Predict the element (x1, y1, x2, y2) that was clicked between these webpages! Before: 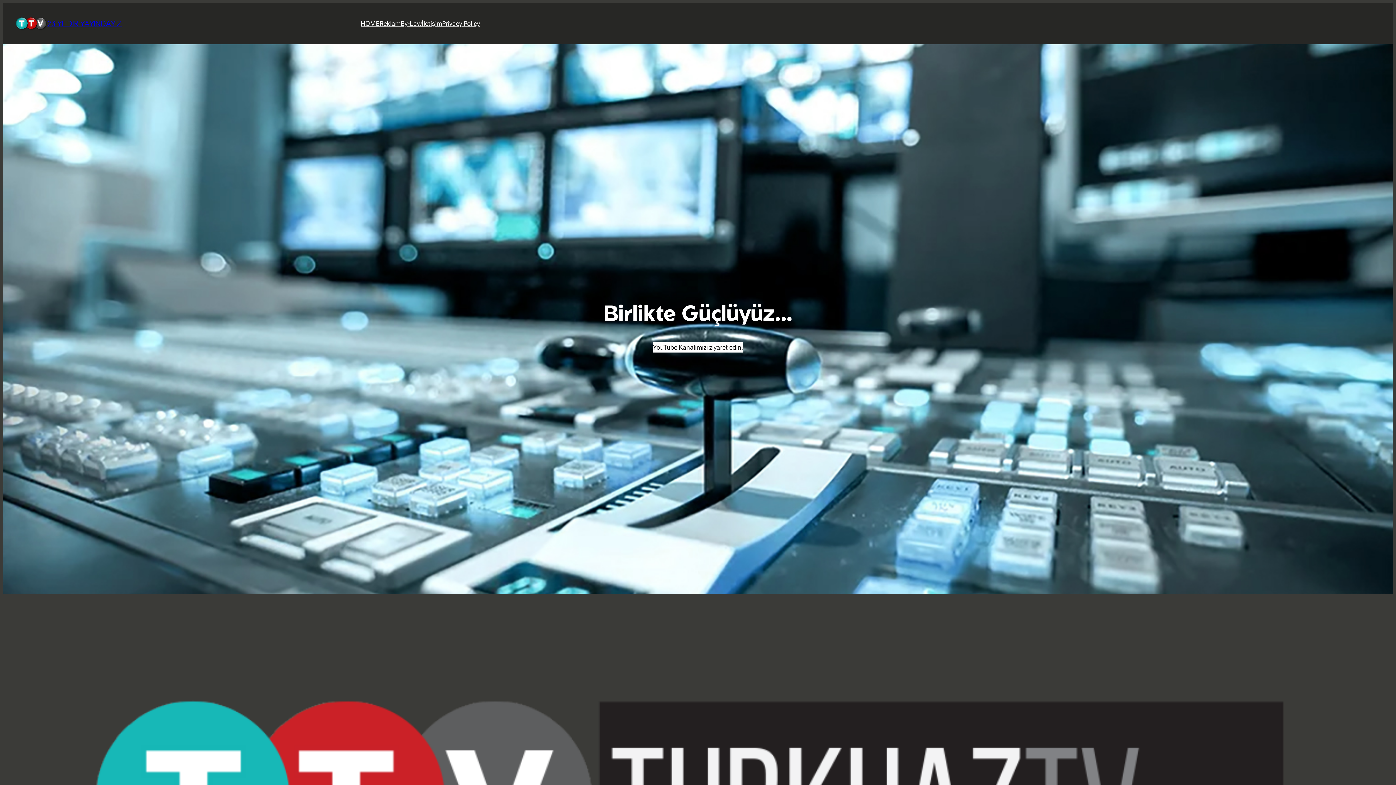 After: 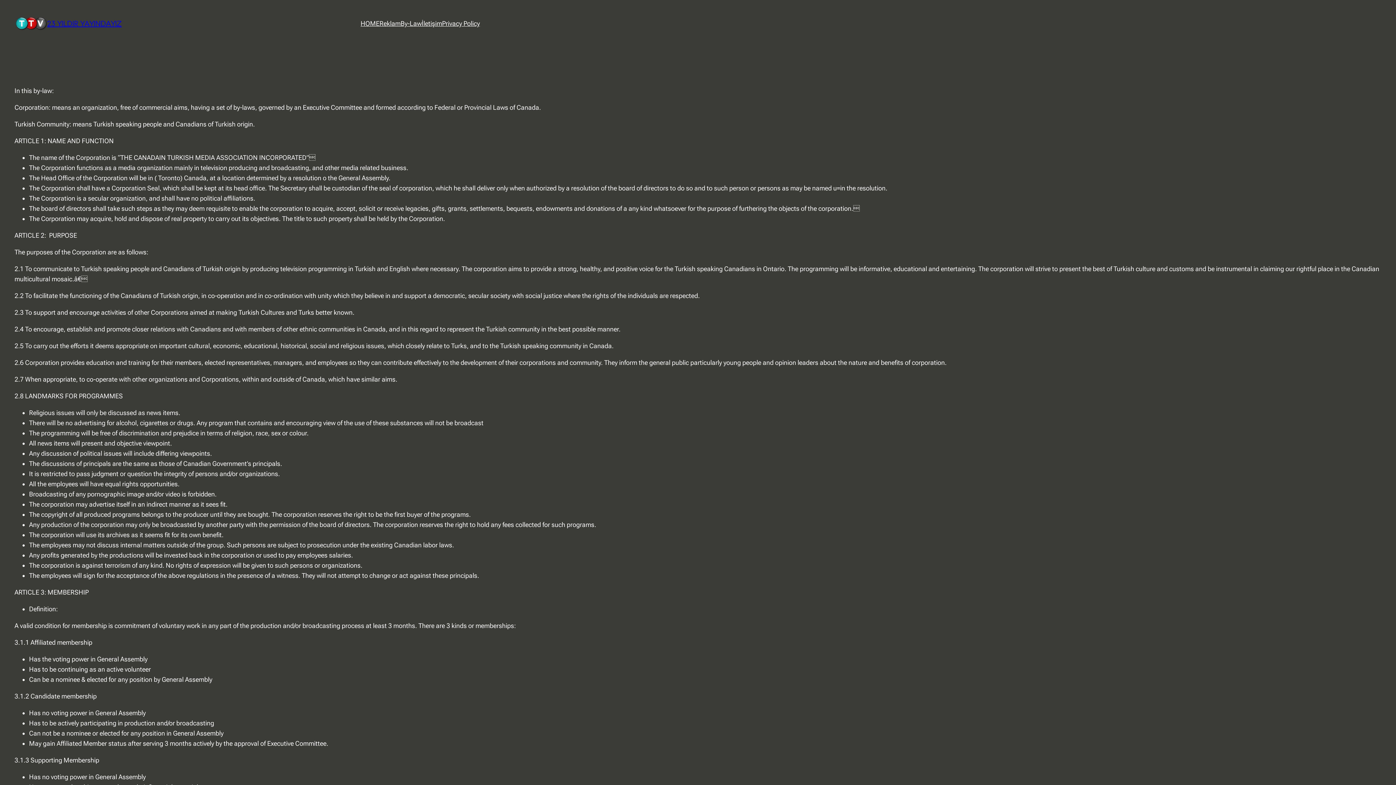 Action: bbox: (400, 18, 421, 28) label: By-Law